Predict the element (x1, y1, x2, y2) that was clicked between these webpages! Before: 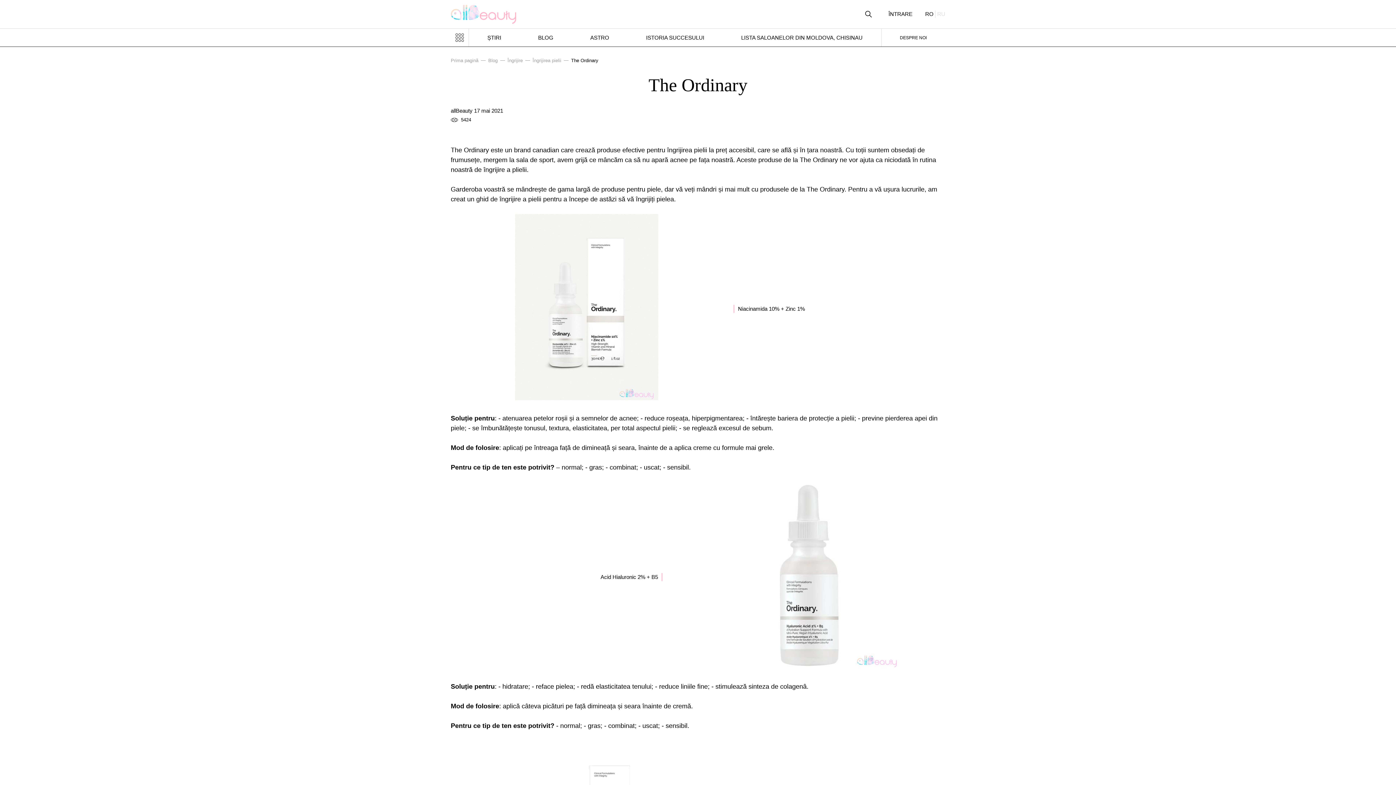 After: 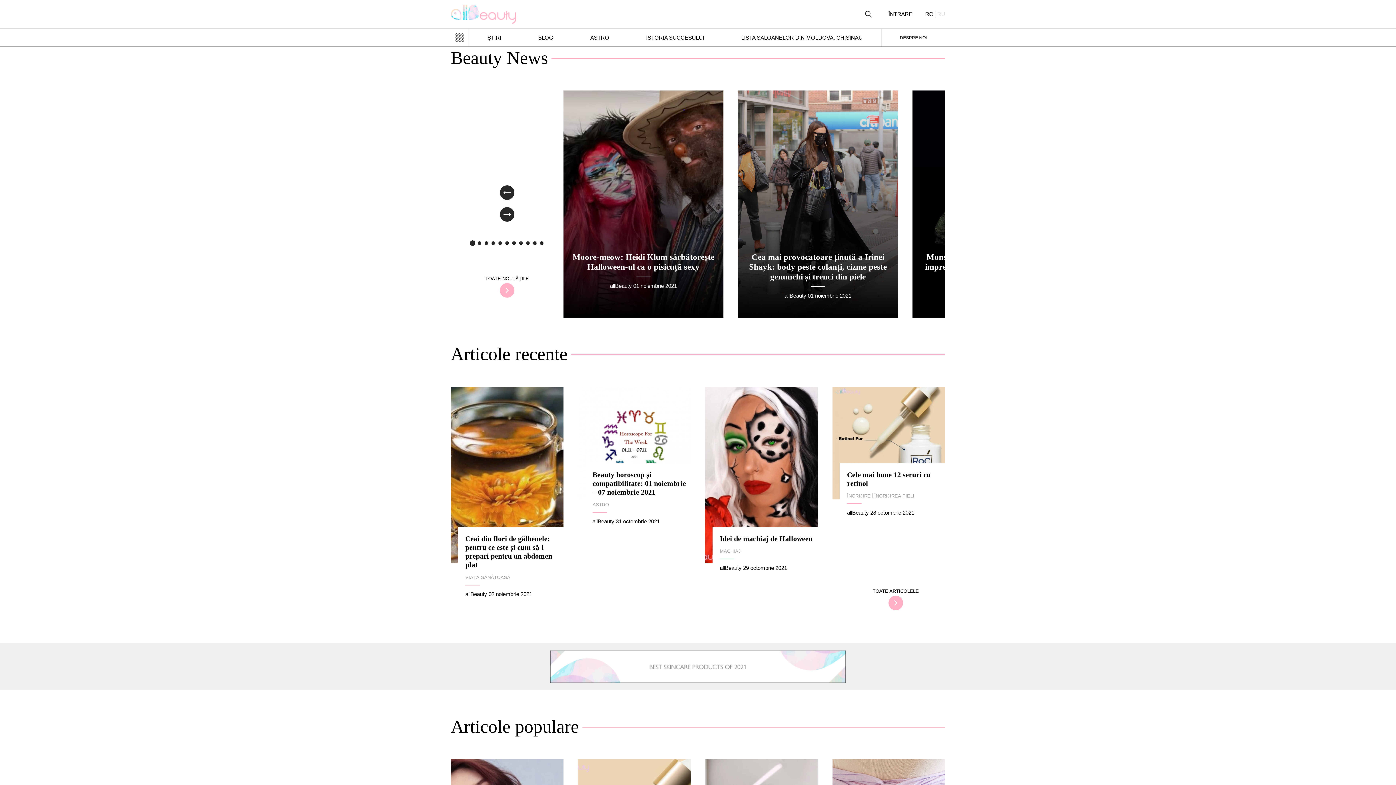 Action: label: Prima pagină bbox: (450, 57, 478, 63)